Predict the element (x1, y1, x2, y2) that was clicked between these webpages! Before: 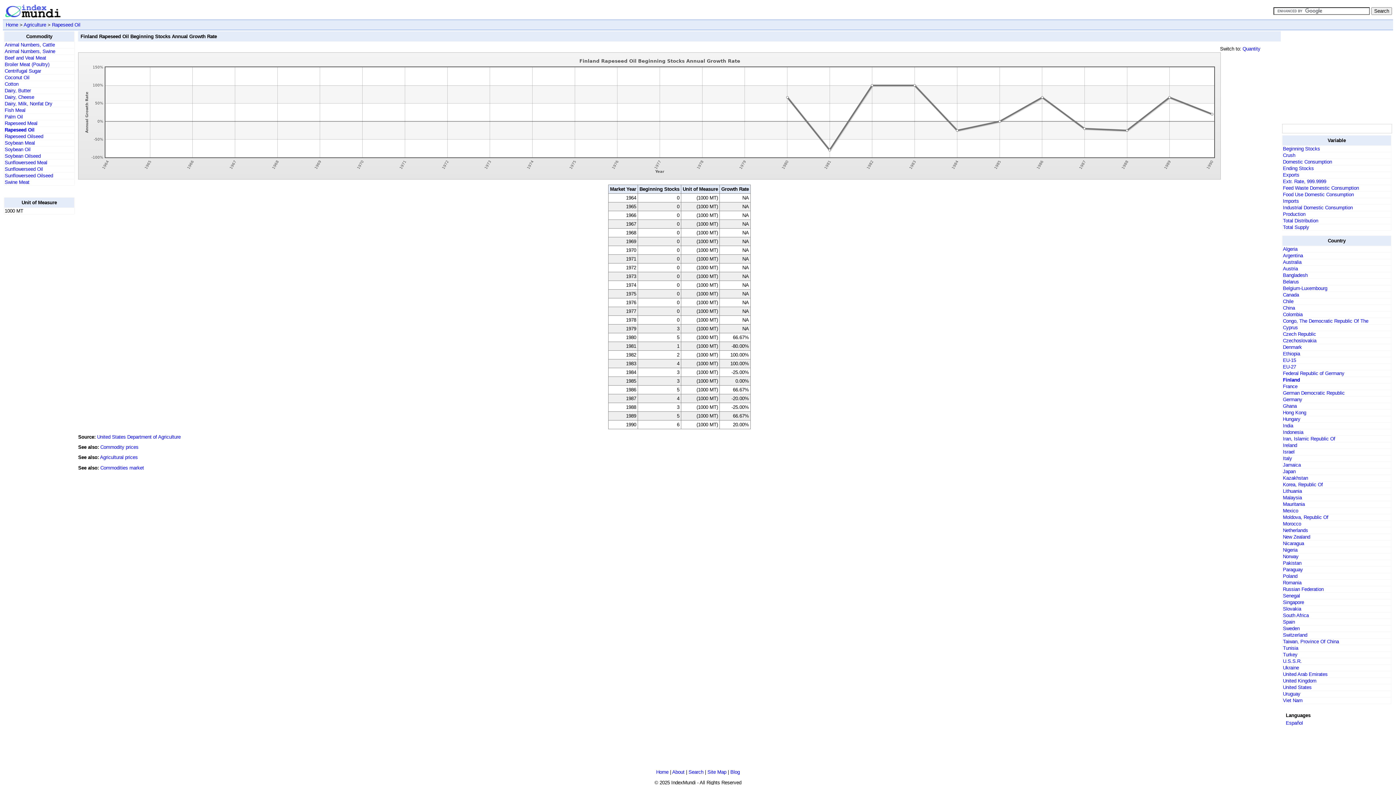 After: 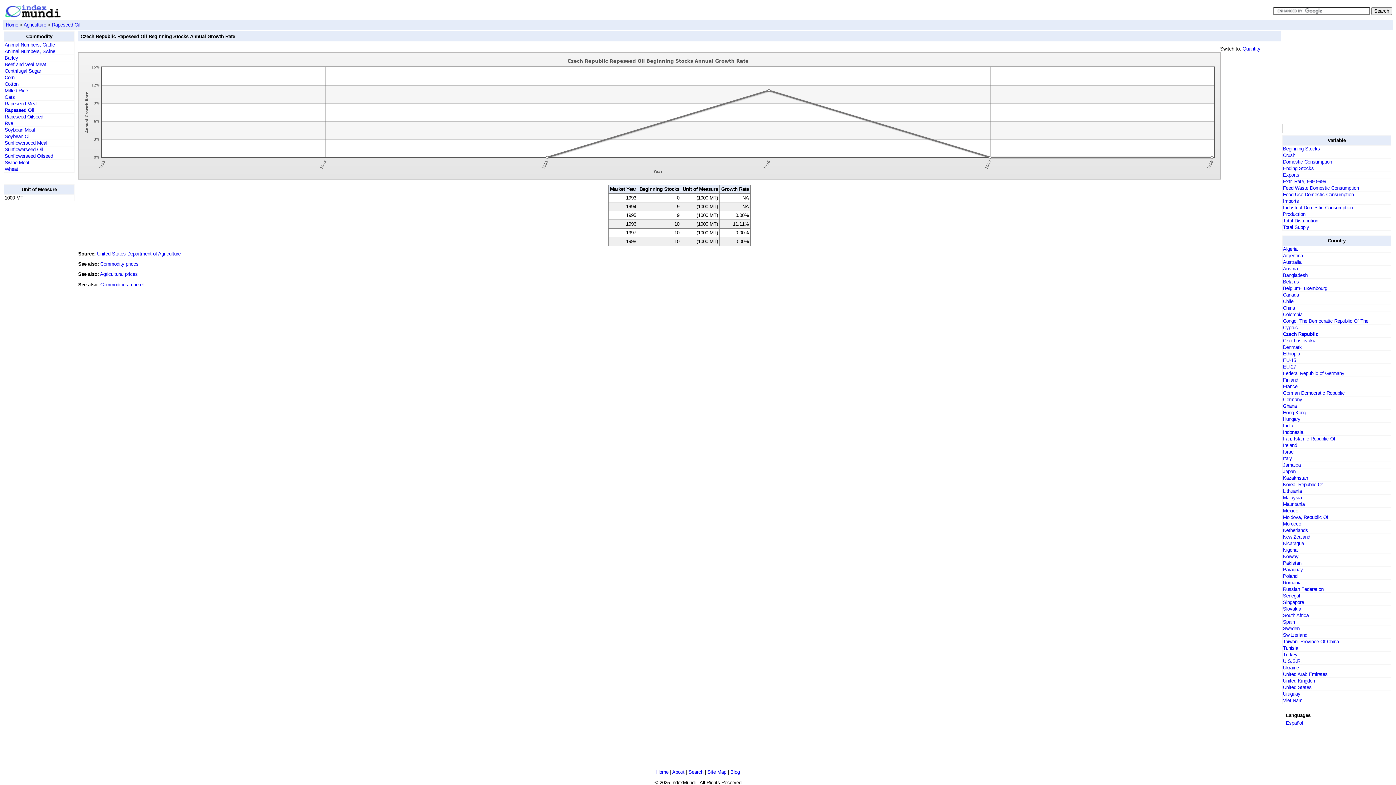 Action: bbox: (1283, 331, 1316, 337) label: Czech Republic